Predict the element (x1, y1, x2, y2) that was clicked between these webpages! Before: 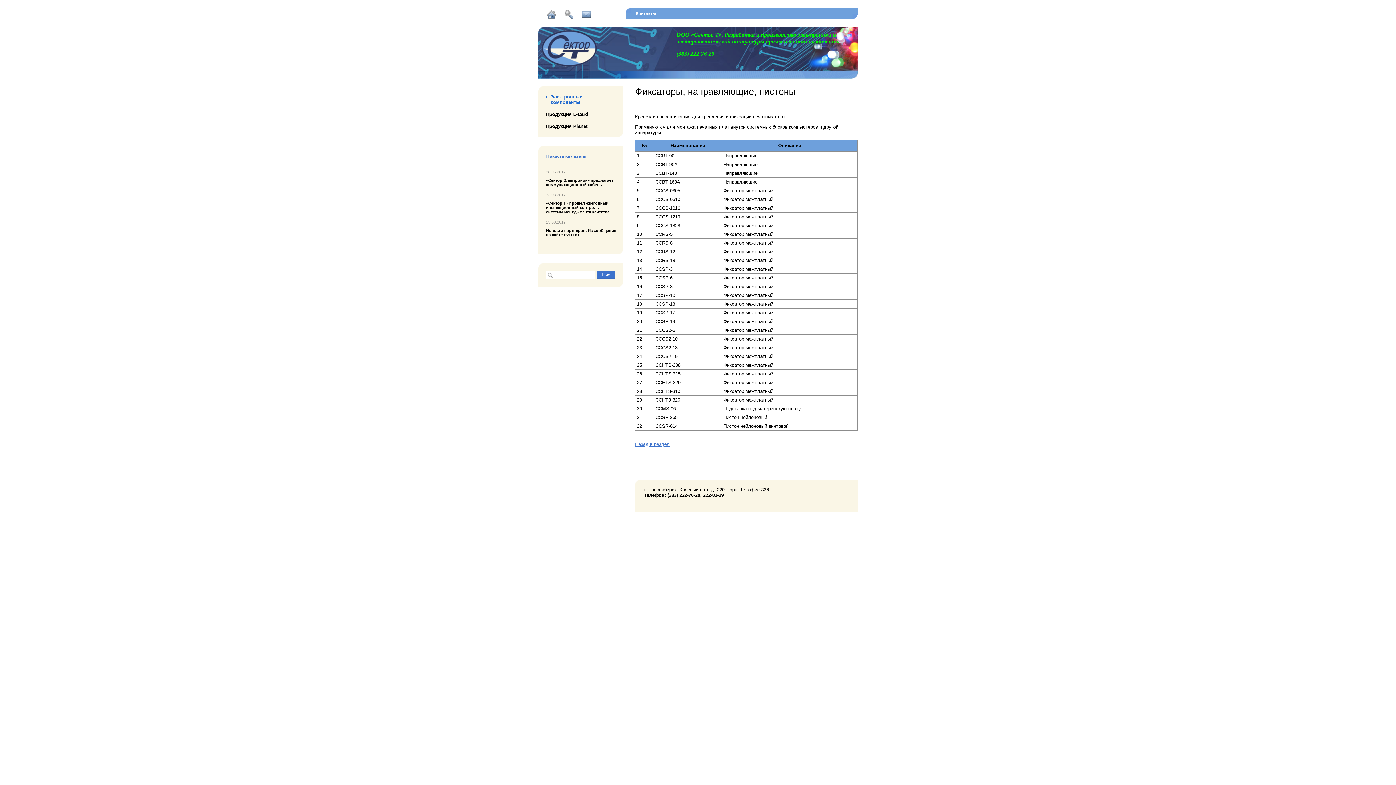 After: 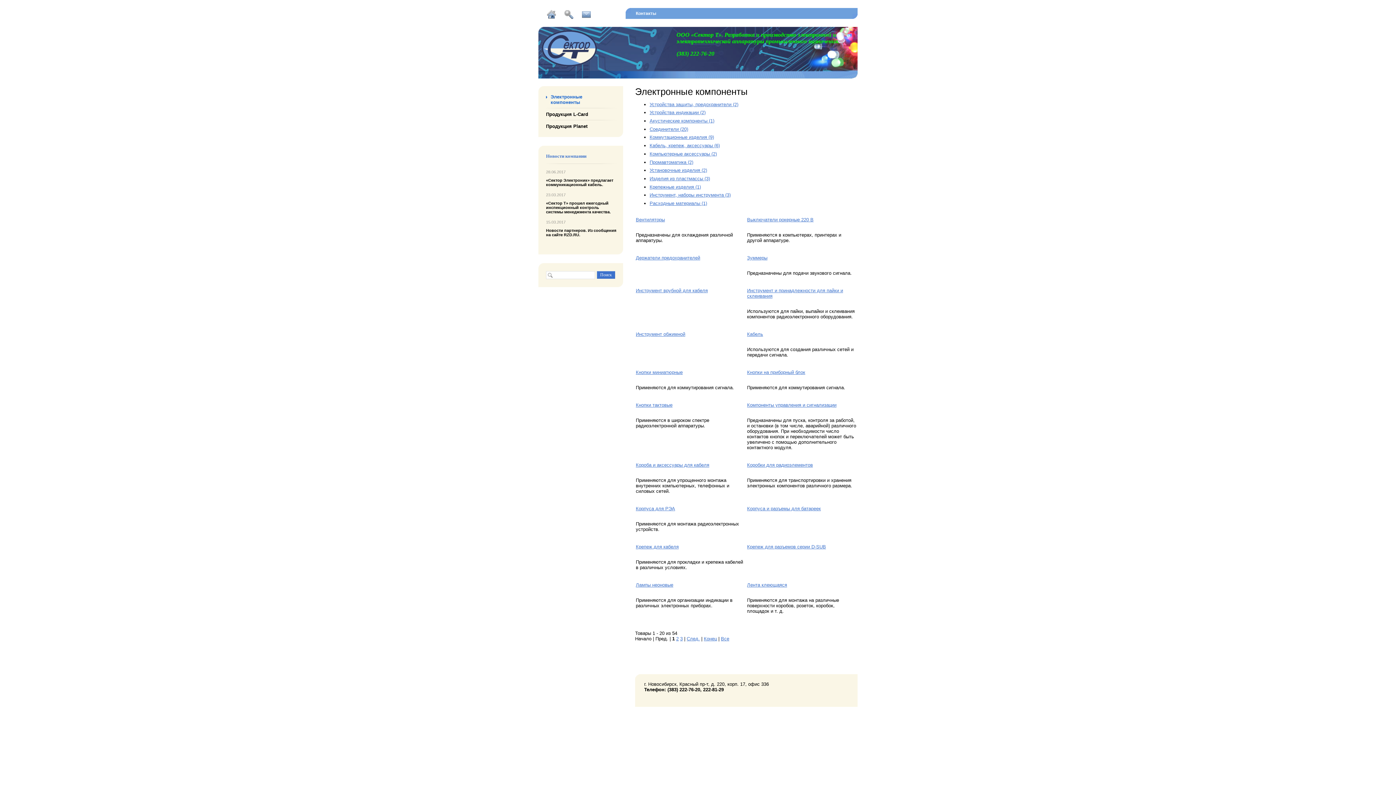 Action: label: Электронные компоненты bbox: (546, 89, 584, 109)